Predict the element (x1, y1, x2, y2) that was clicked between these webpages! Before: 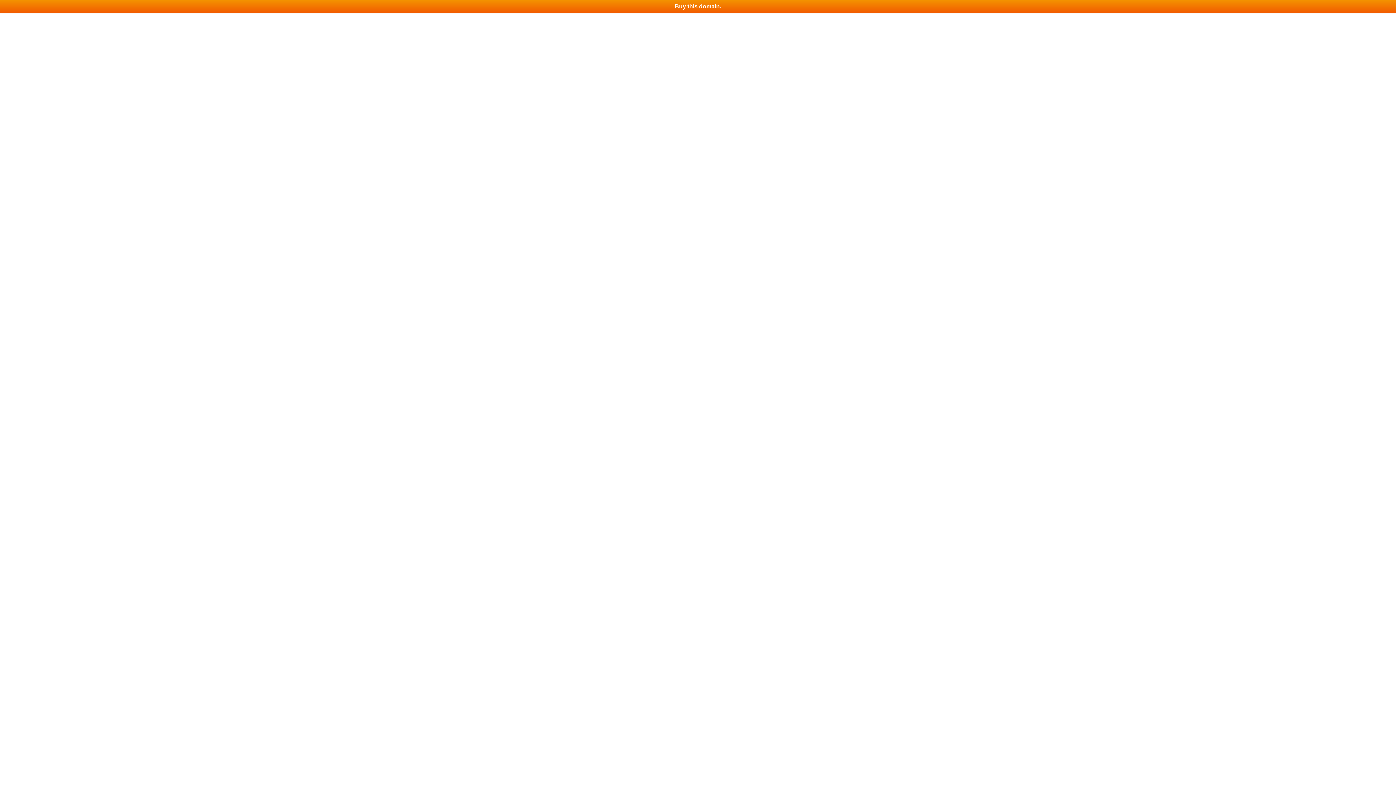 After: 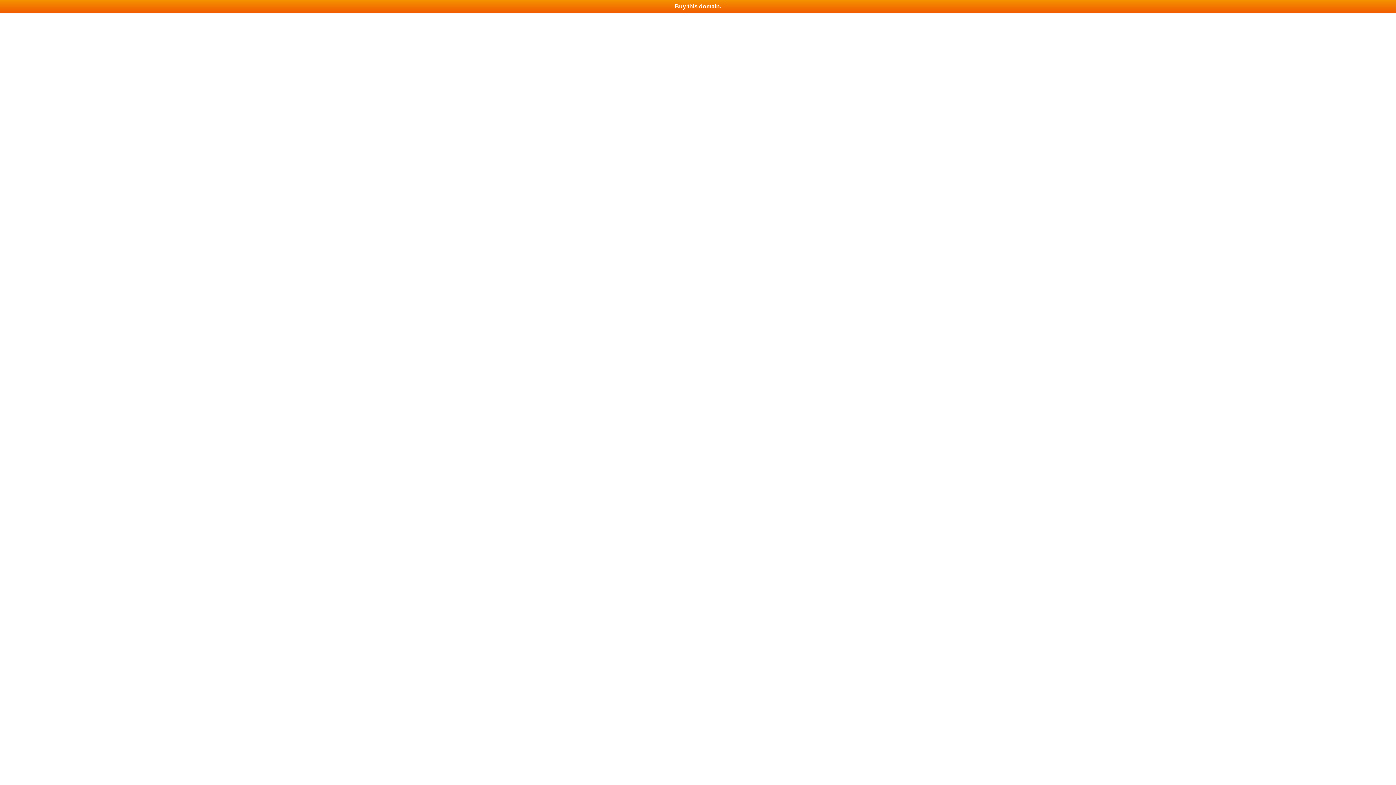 Action: label: Buy this domain. bbox: (0, 0, 1396, 13)